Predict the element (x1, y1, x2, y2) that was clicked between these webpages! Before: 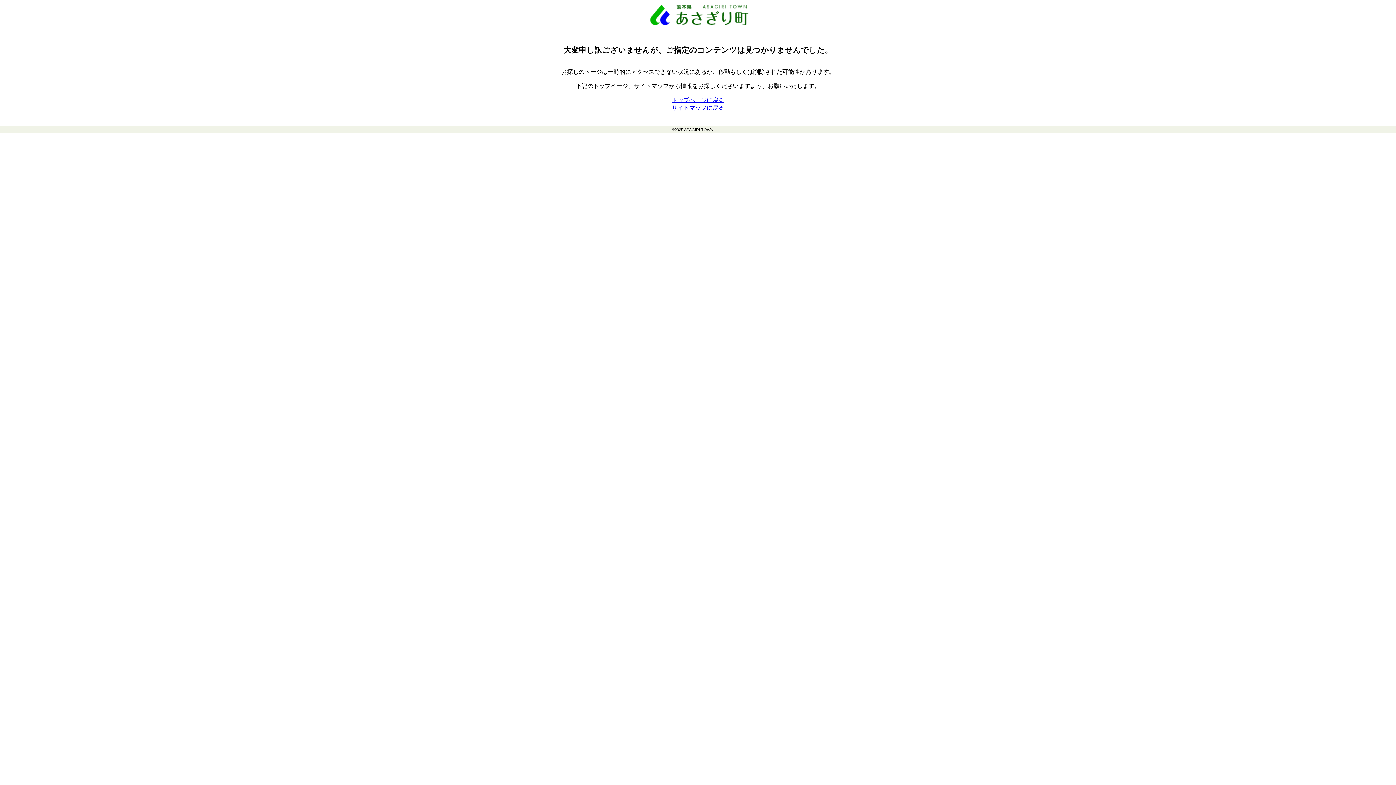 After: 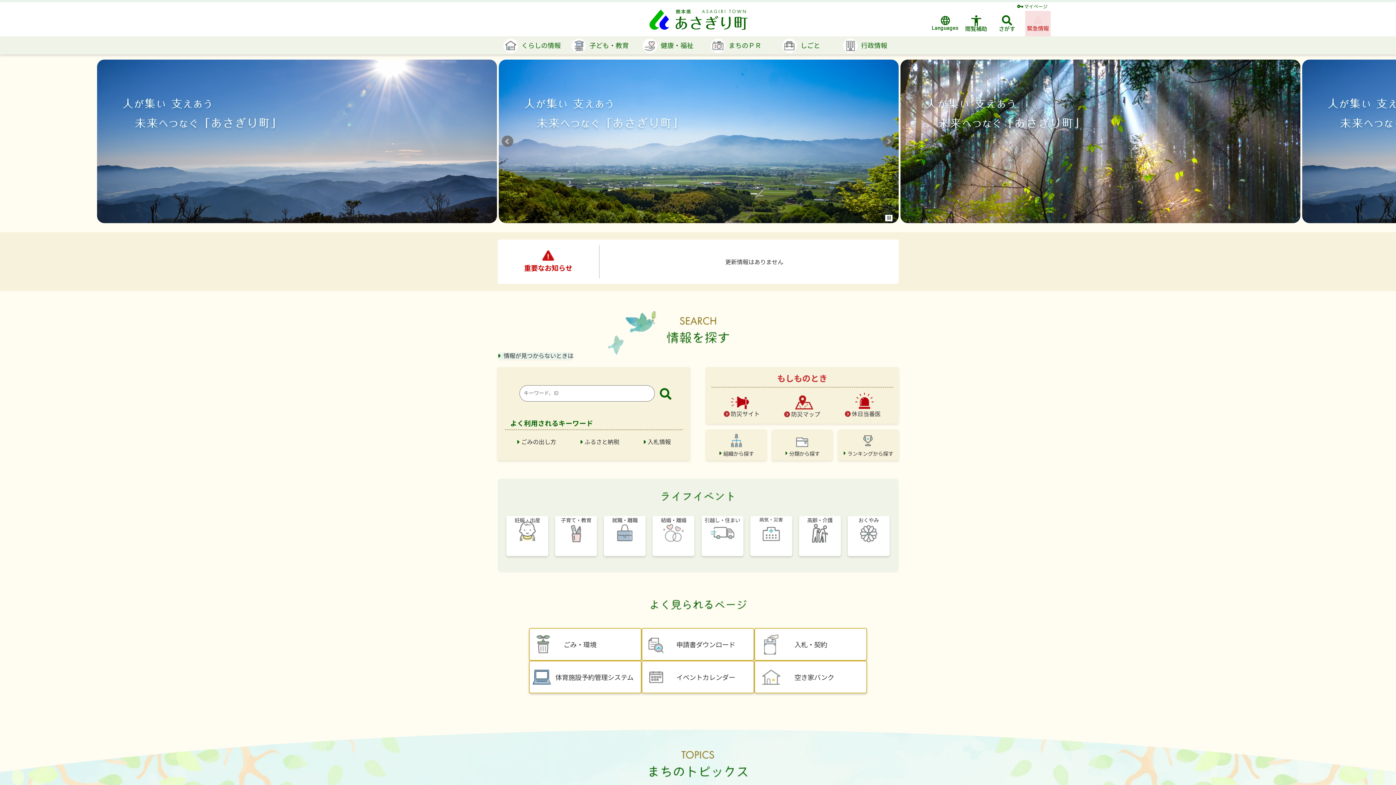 Action: bbox: (647, 25, 749, 31)